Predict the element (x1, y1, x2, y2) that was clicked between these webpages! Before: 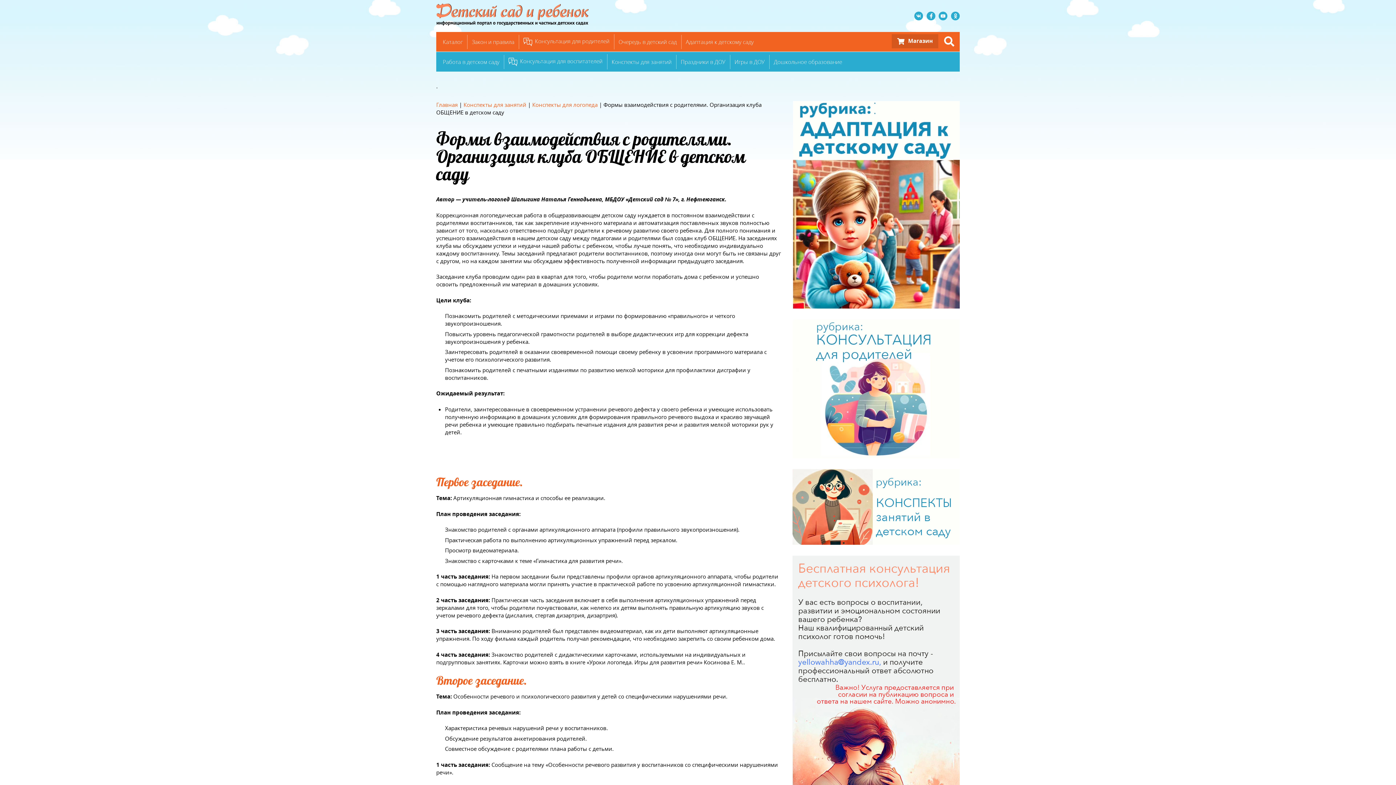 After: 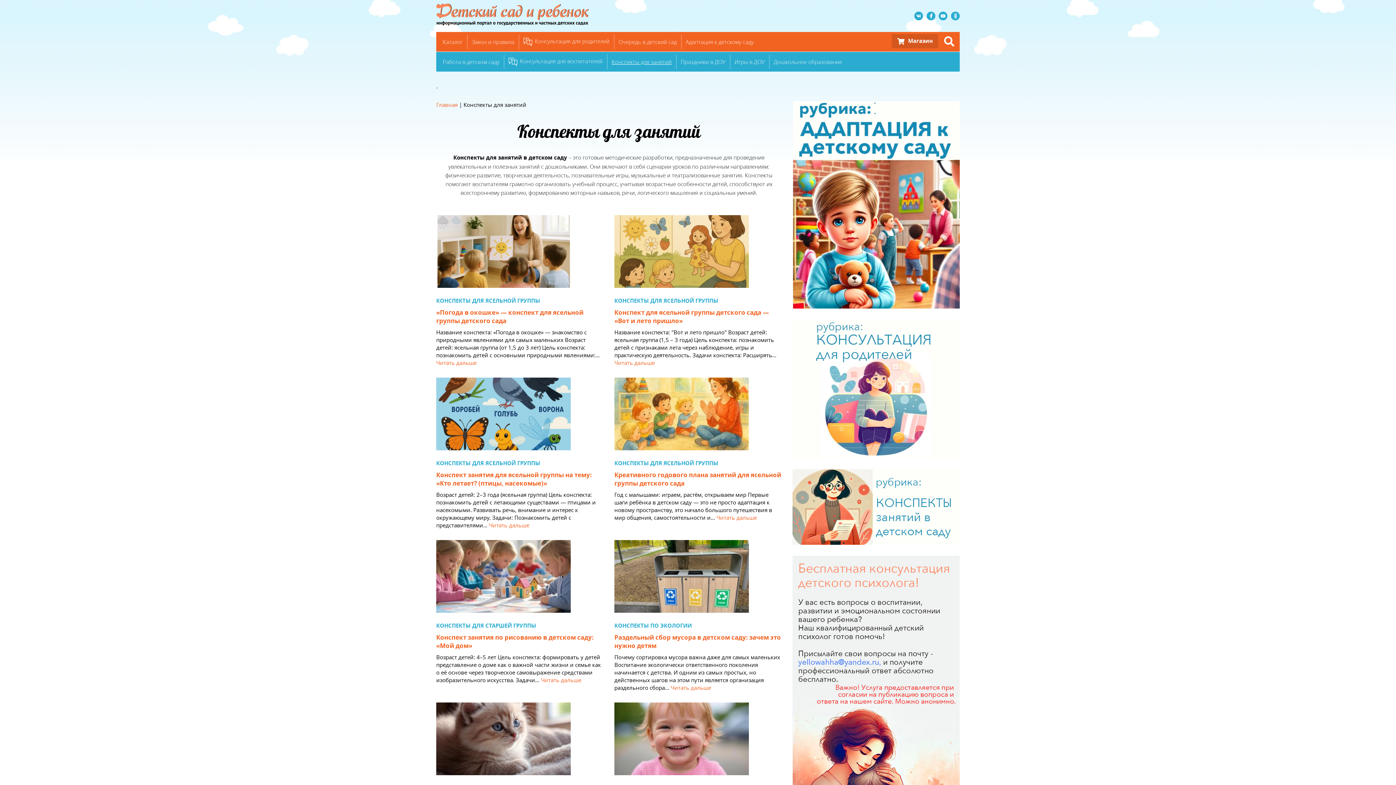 Action: label: Конспекты для занятий bbox: (463, 101, 526, 108)